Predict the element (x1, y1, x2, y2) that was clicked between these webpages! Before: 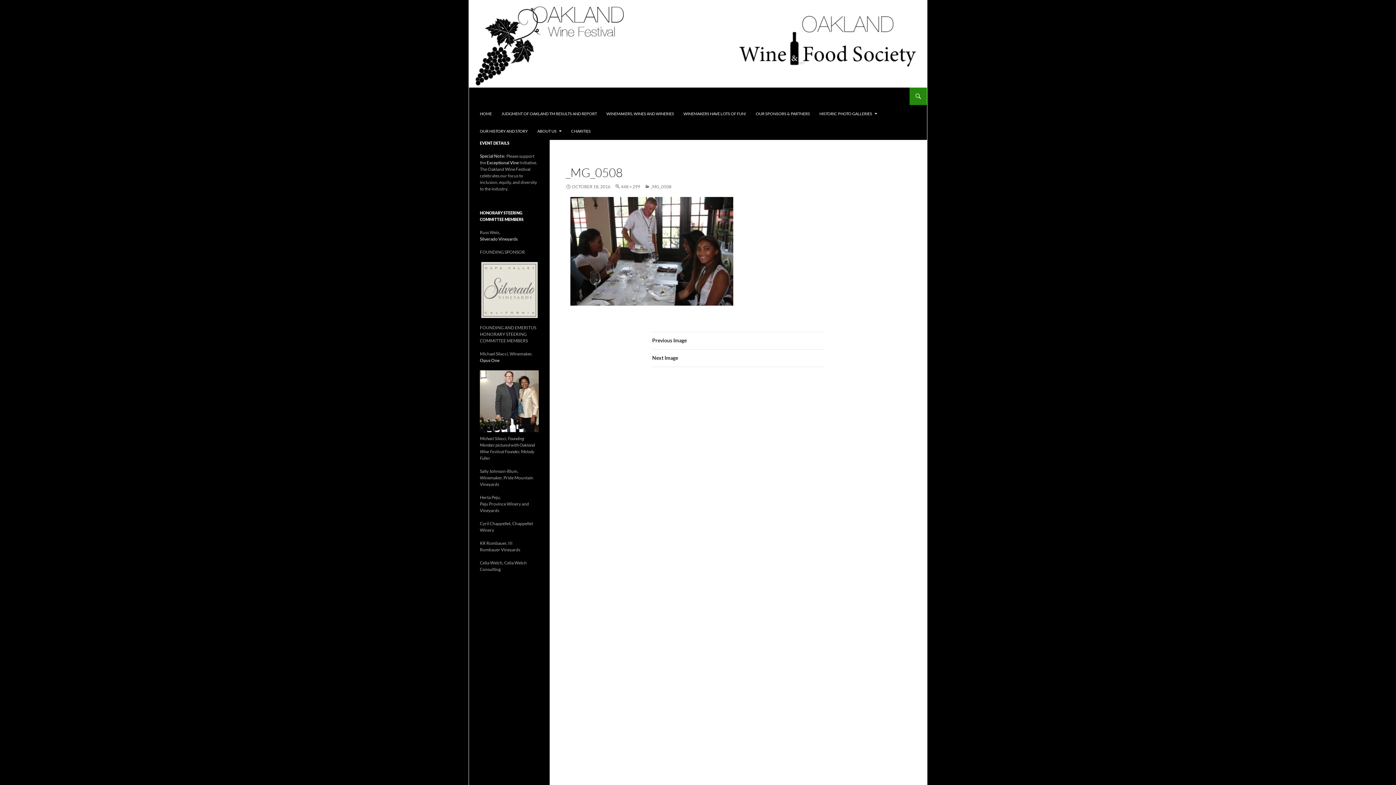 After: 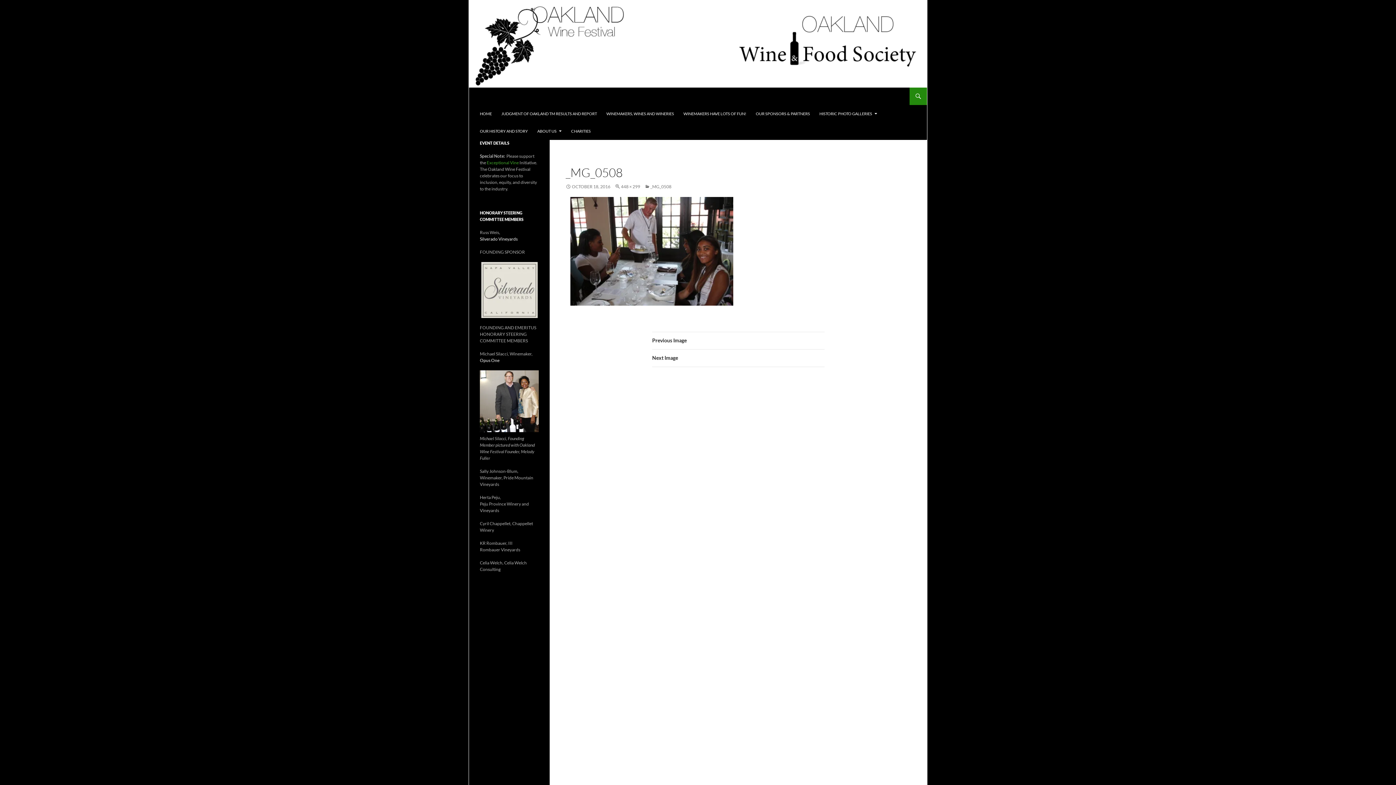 Action: label: Exceptional Vine bbox: (486, 160, 518, 165)